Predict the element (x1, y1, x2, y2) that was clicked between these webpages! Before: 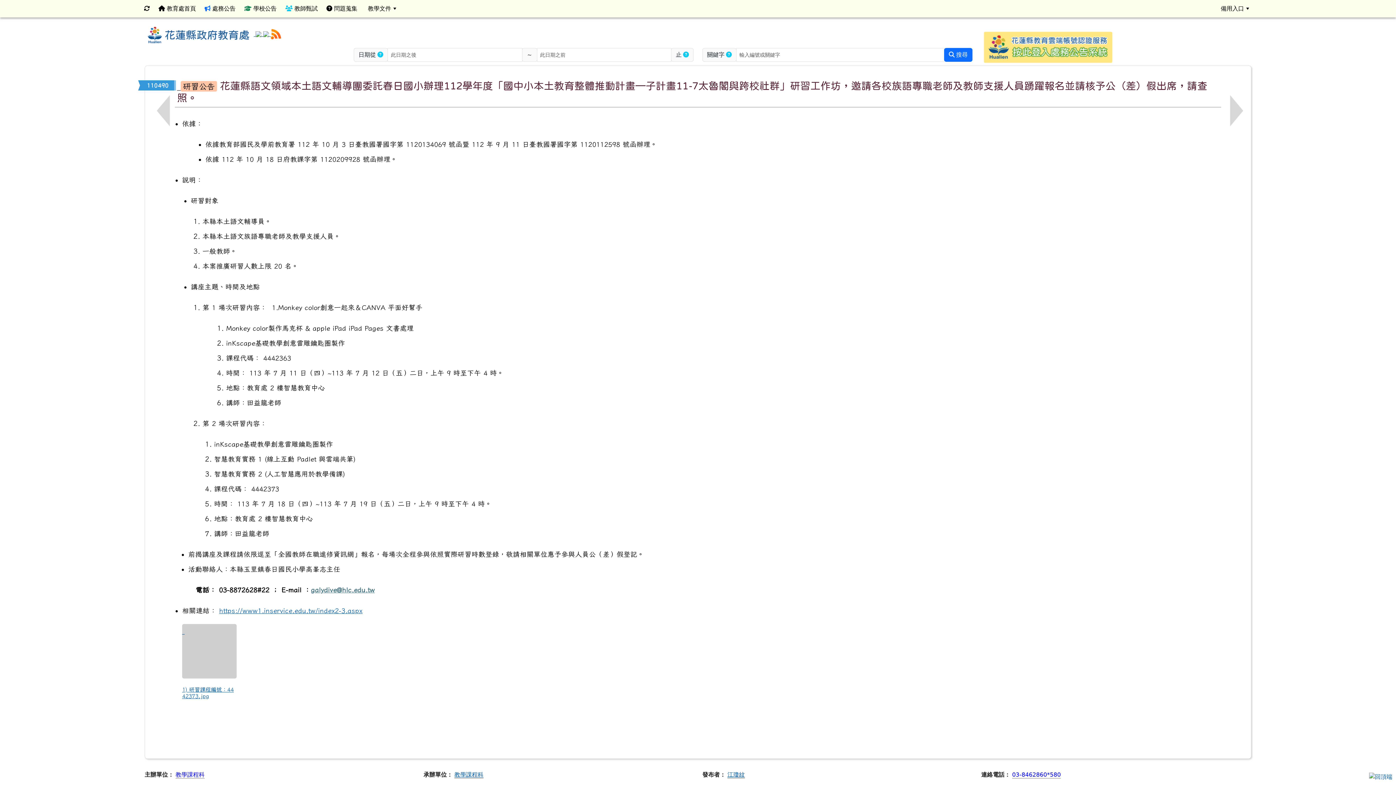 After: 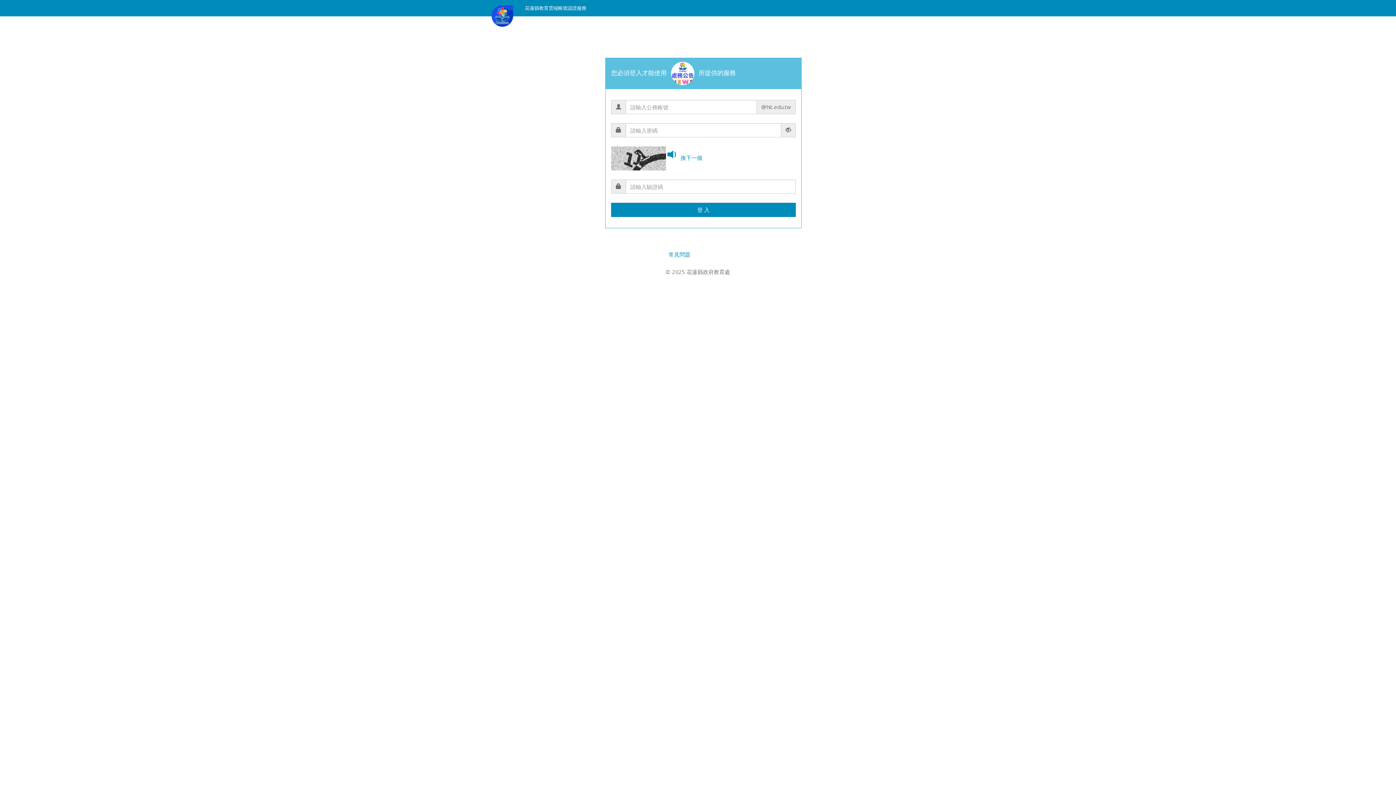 Action: bbox: (981, 40, 1115, 47)